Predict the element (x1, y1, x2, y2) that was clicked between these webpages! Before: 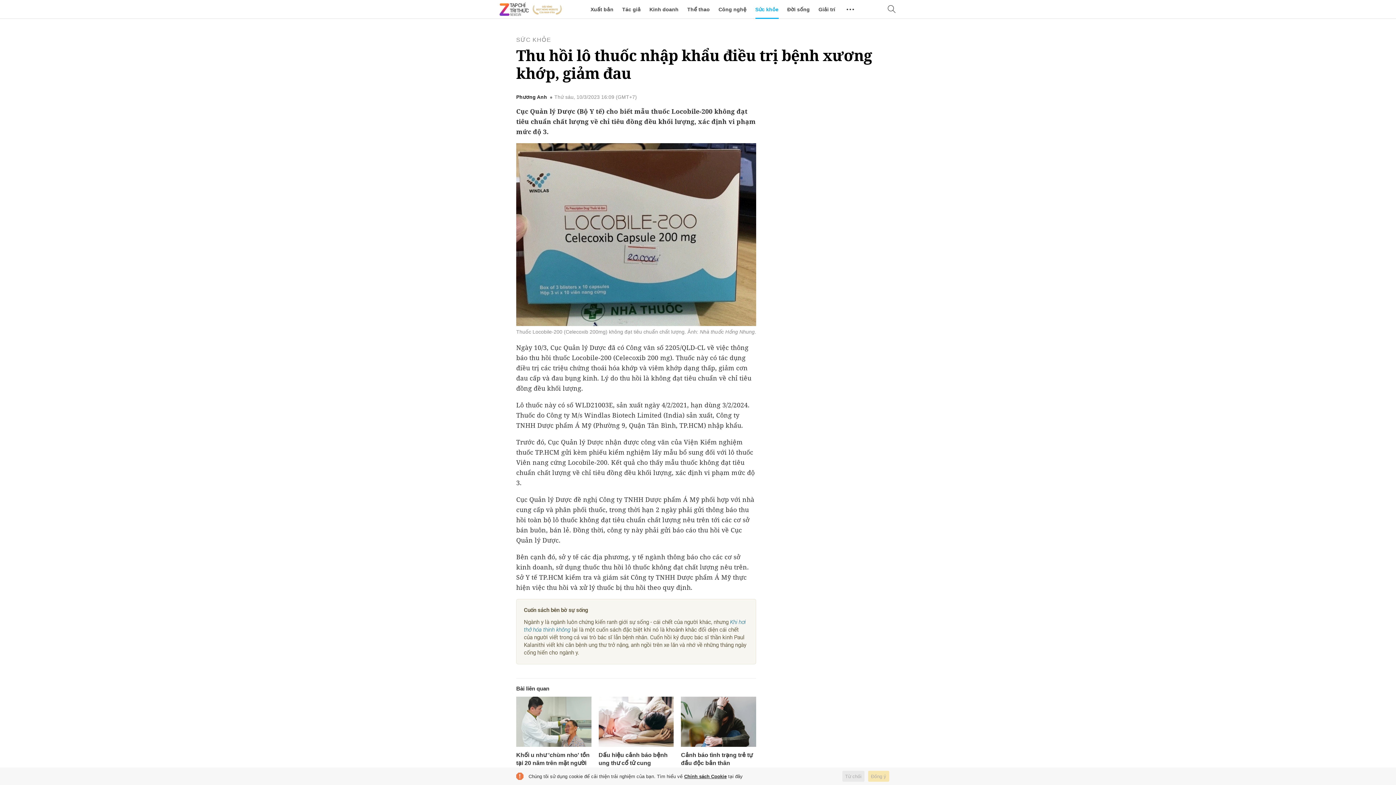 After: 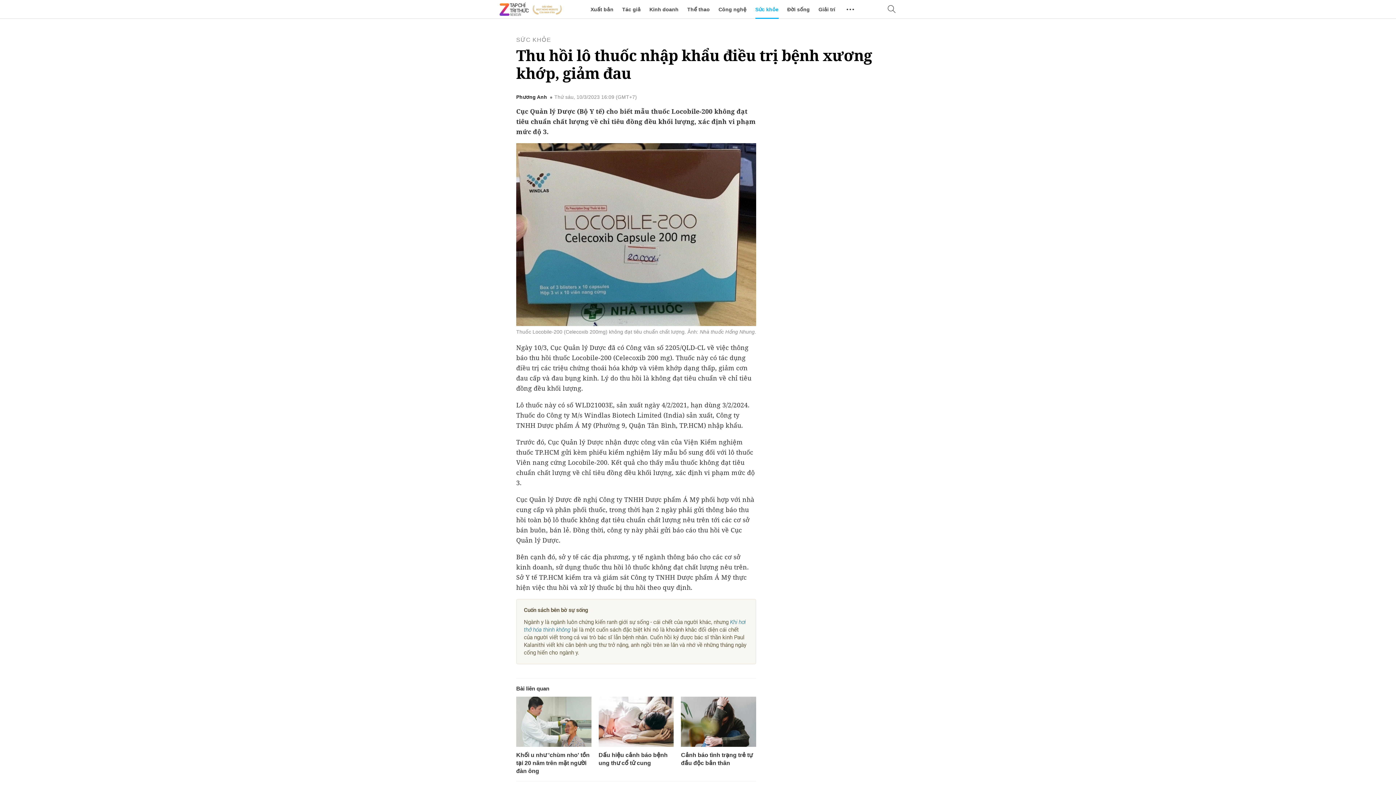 Action: bbox: (842, 771, 864, 782) label: Từ chối